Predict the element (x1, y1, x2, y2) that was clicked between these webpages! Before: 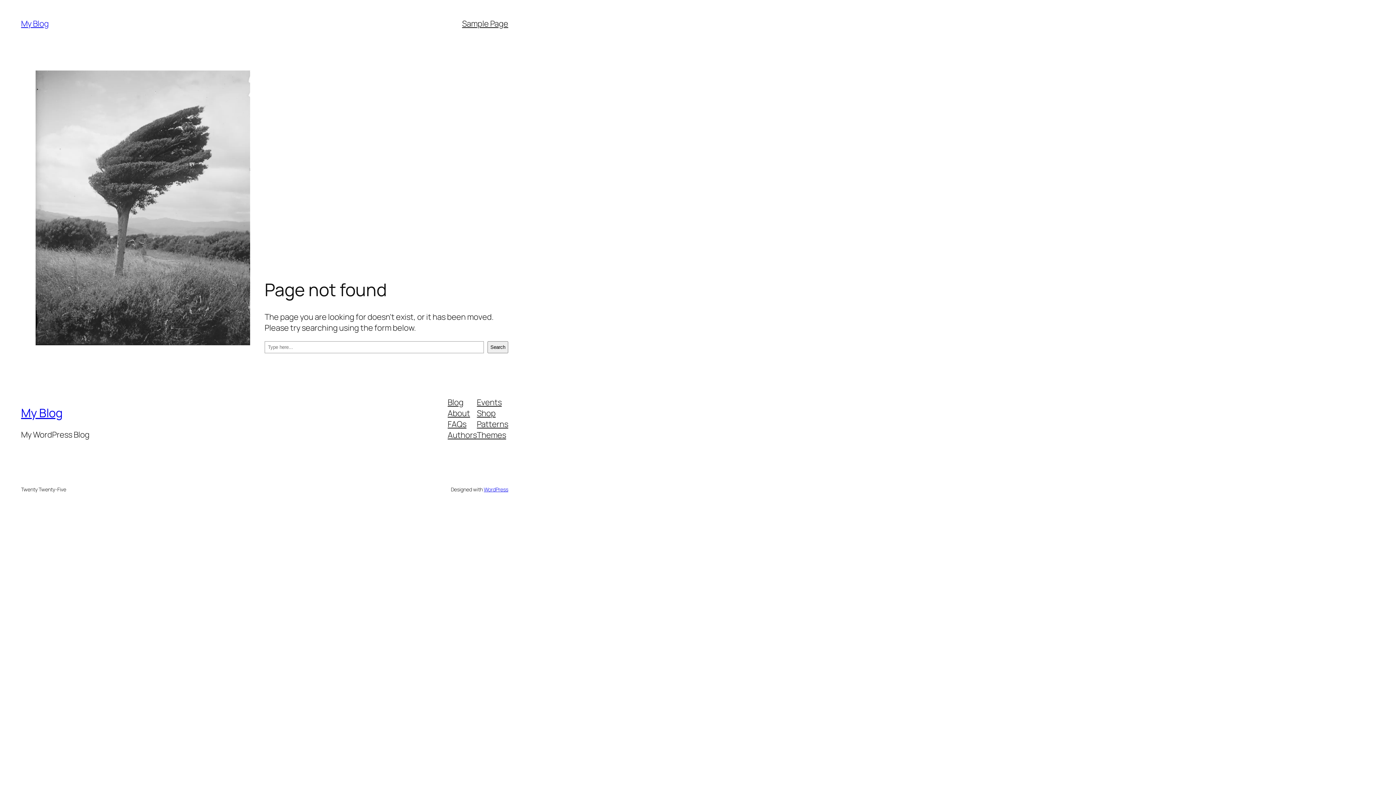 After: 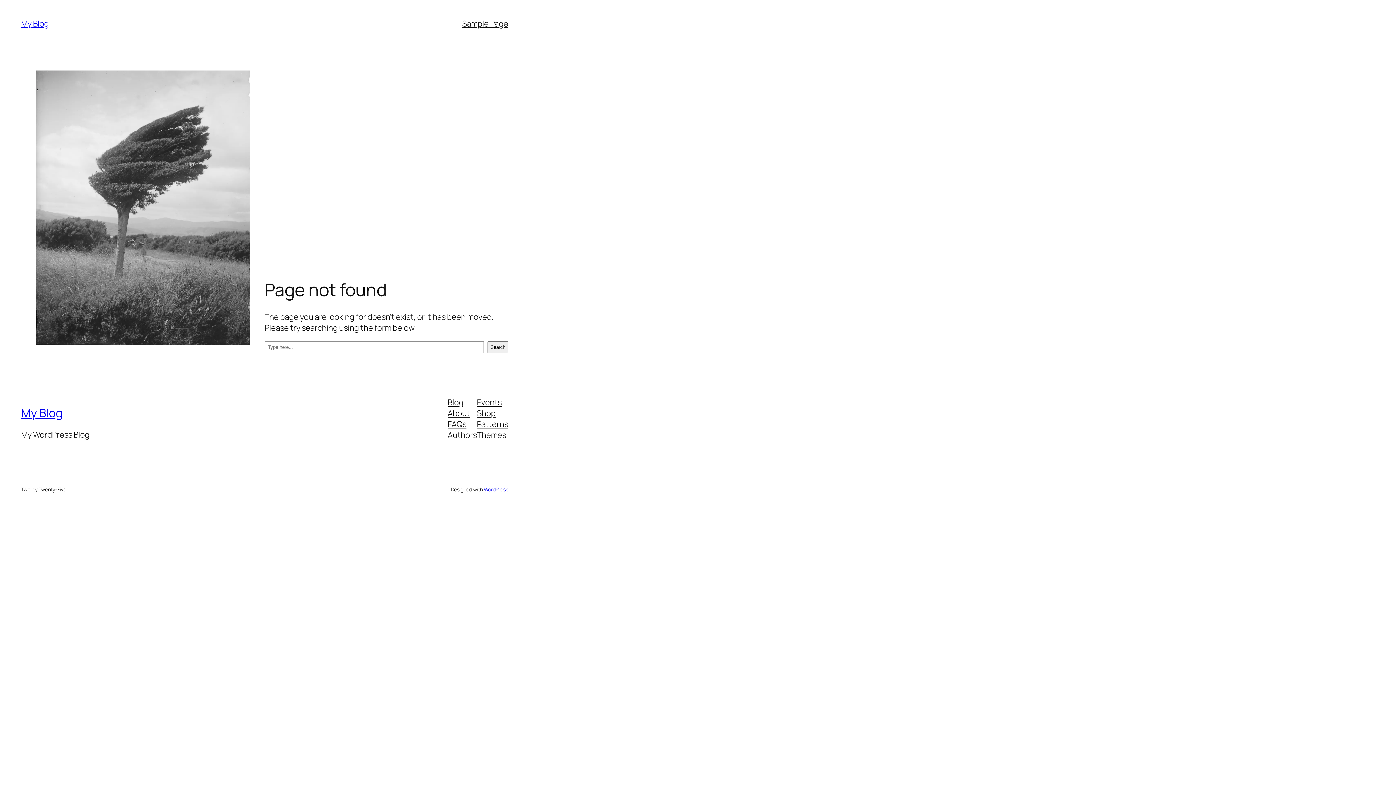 Action: bbox: (477, 429, 506, 440) label: Themes